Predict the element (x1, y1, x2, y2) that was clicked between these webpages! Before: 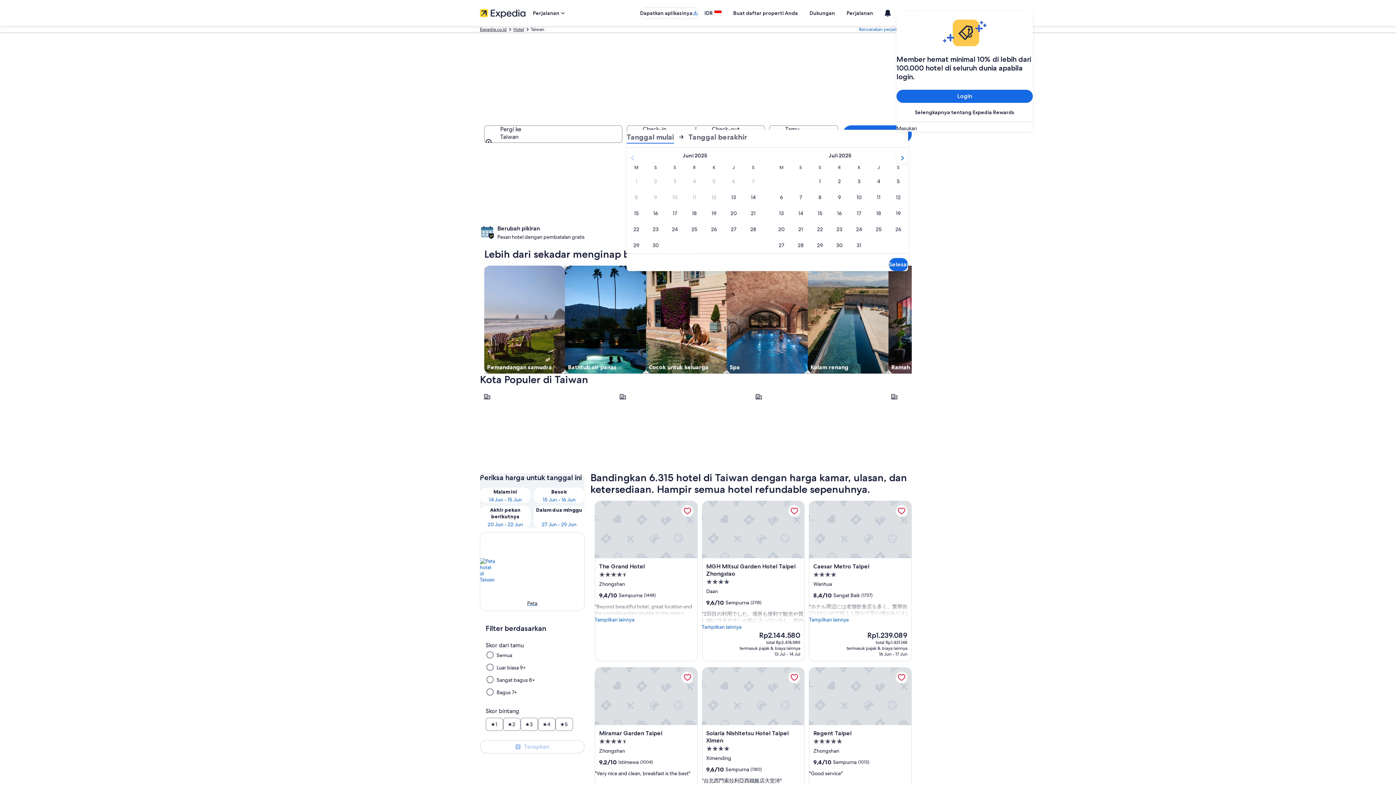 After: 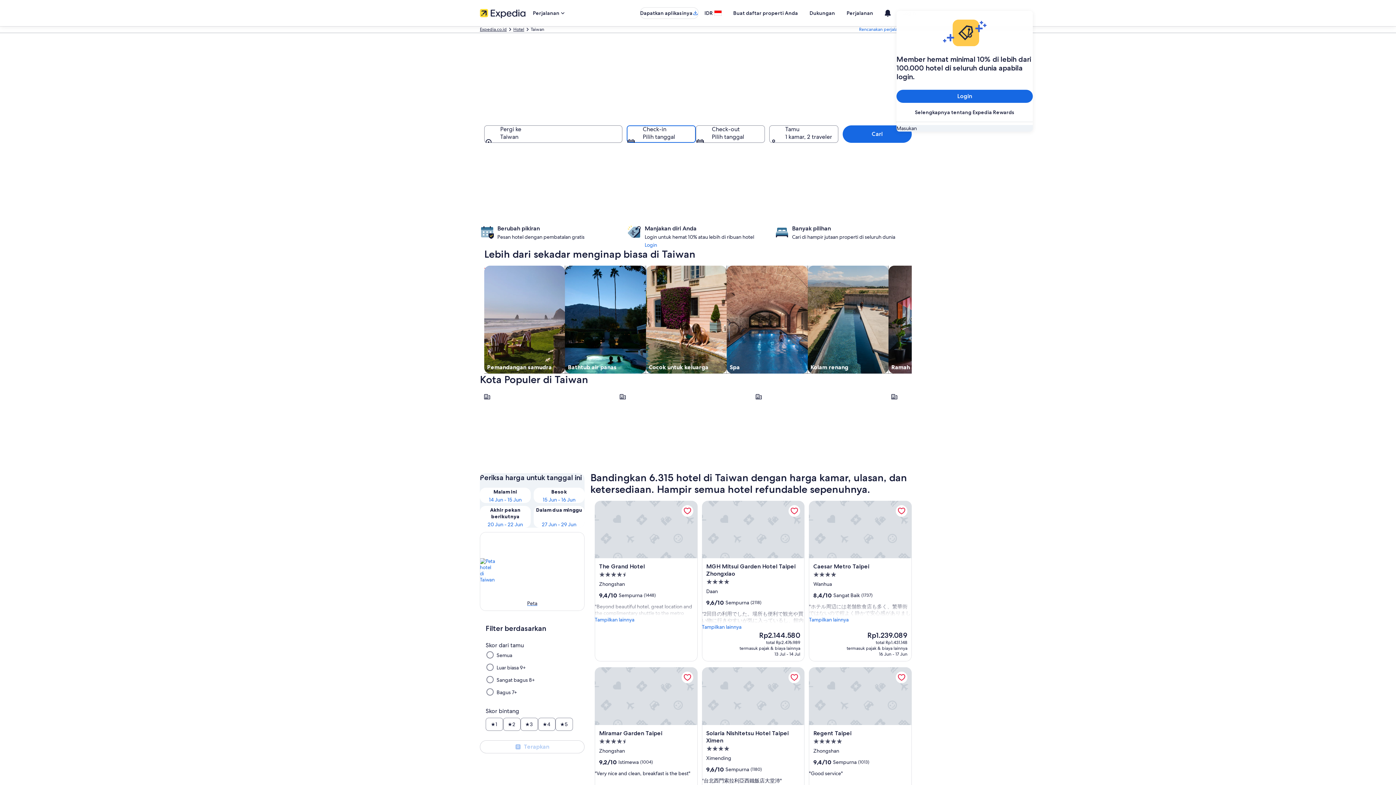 Action: label: Masukan bbox: (896, 125, 1033, 131)